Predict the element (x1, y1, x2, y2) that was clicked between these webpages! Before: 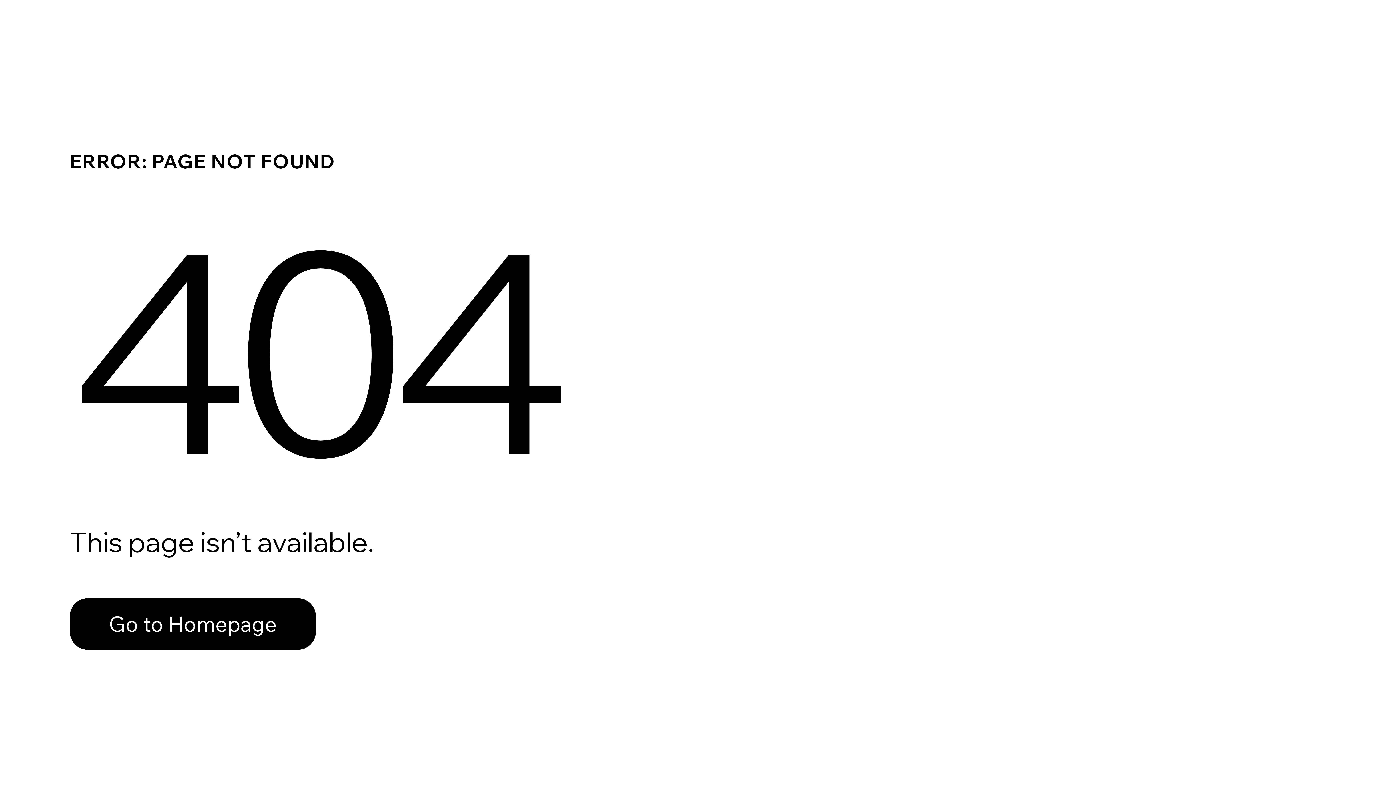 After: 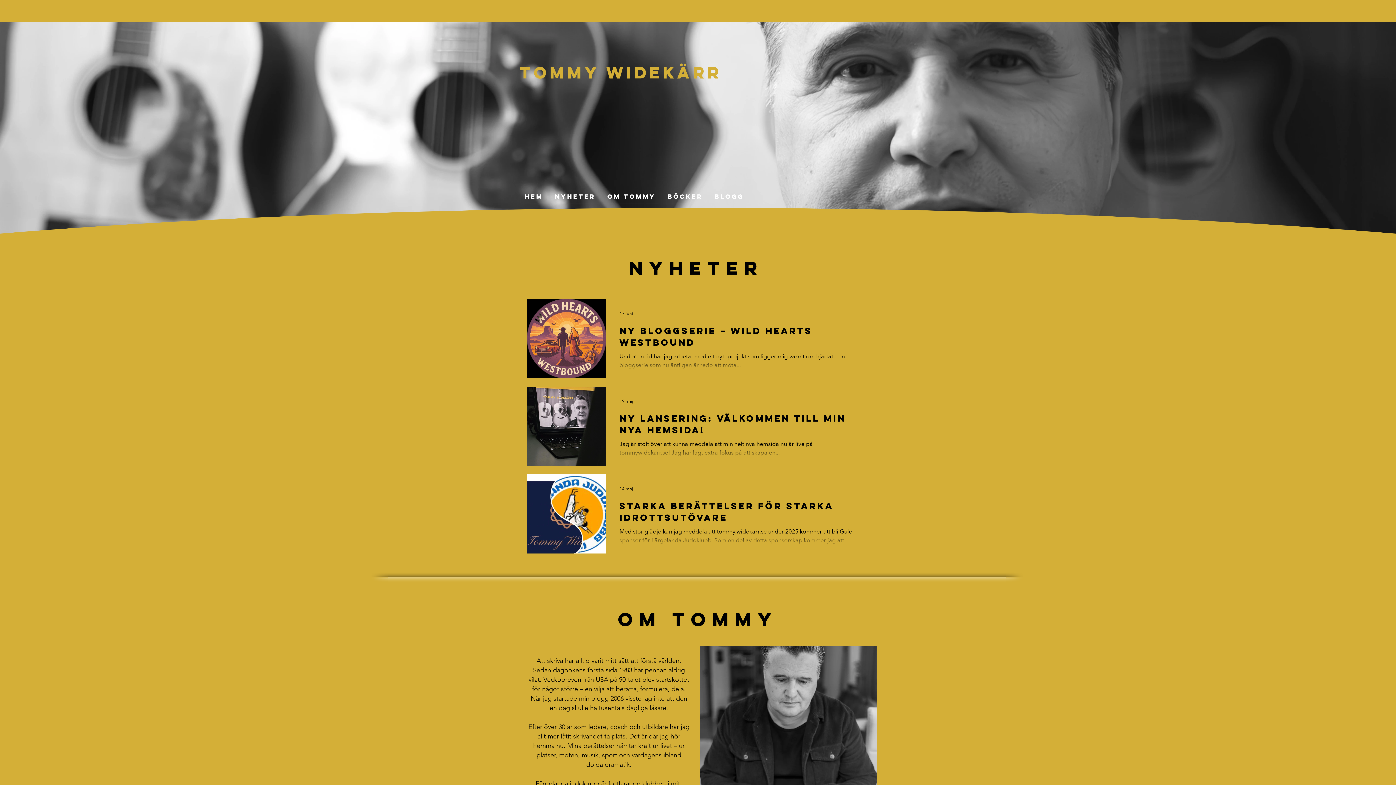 Action: label: Go to Homepage bbox: (69, 582, 768, 659)